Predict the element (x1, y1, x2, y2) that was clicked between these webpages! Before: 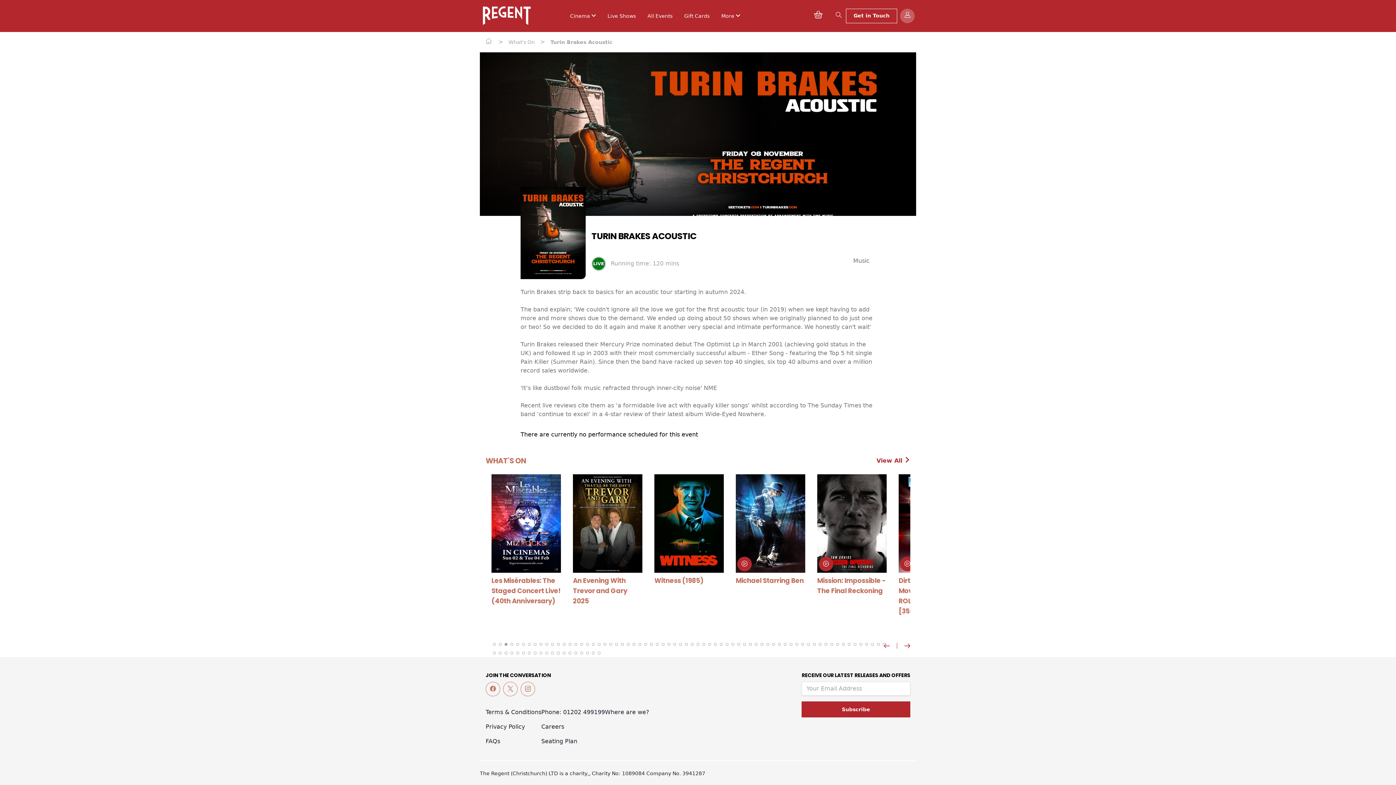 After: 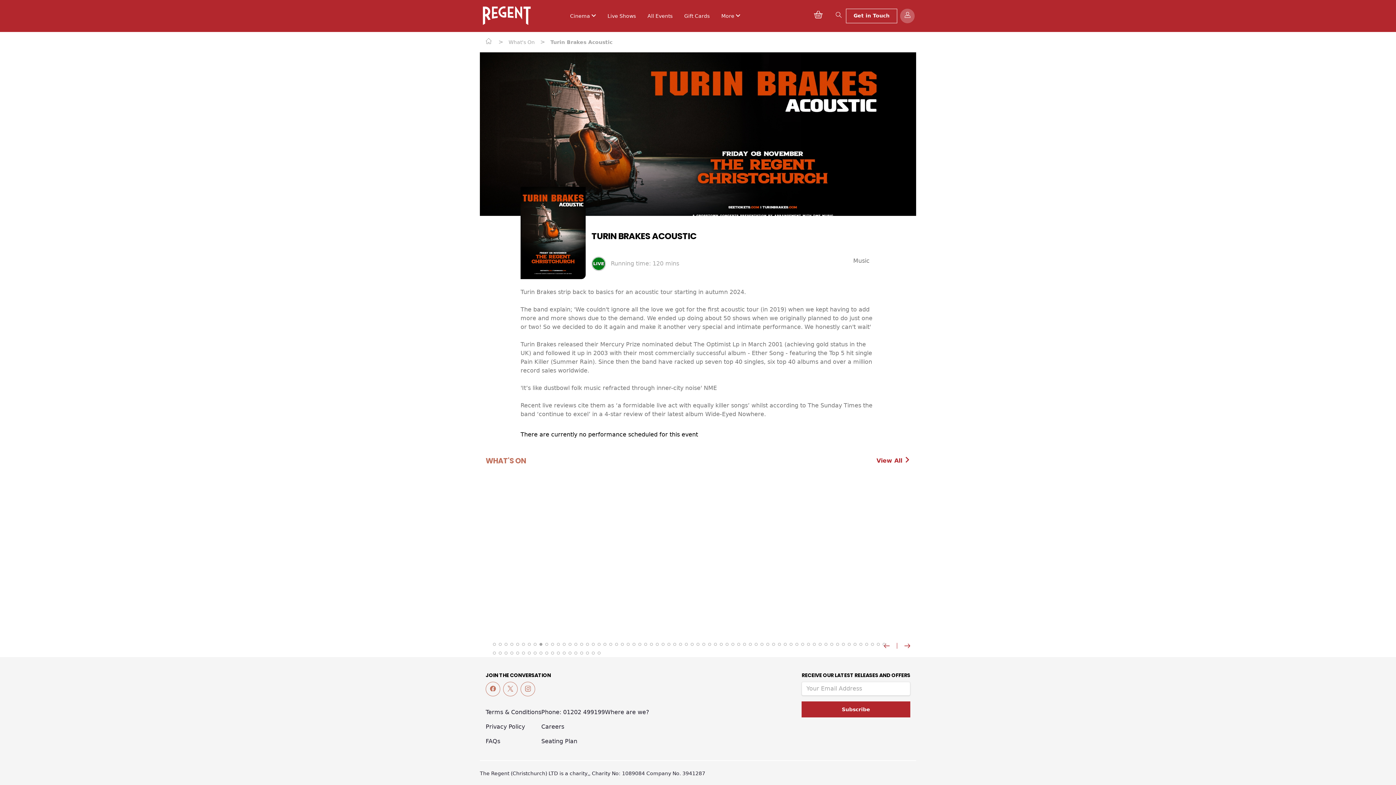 Action: label: TURIN BRAKES ACOUSTIC bbox: (591, 230, 696, 242)